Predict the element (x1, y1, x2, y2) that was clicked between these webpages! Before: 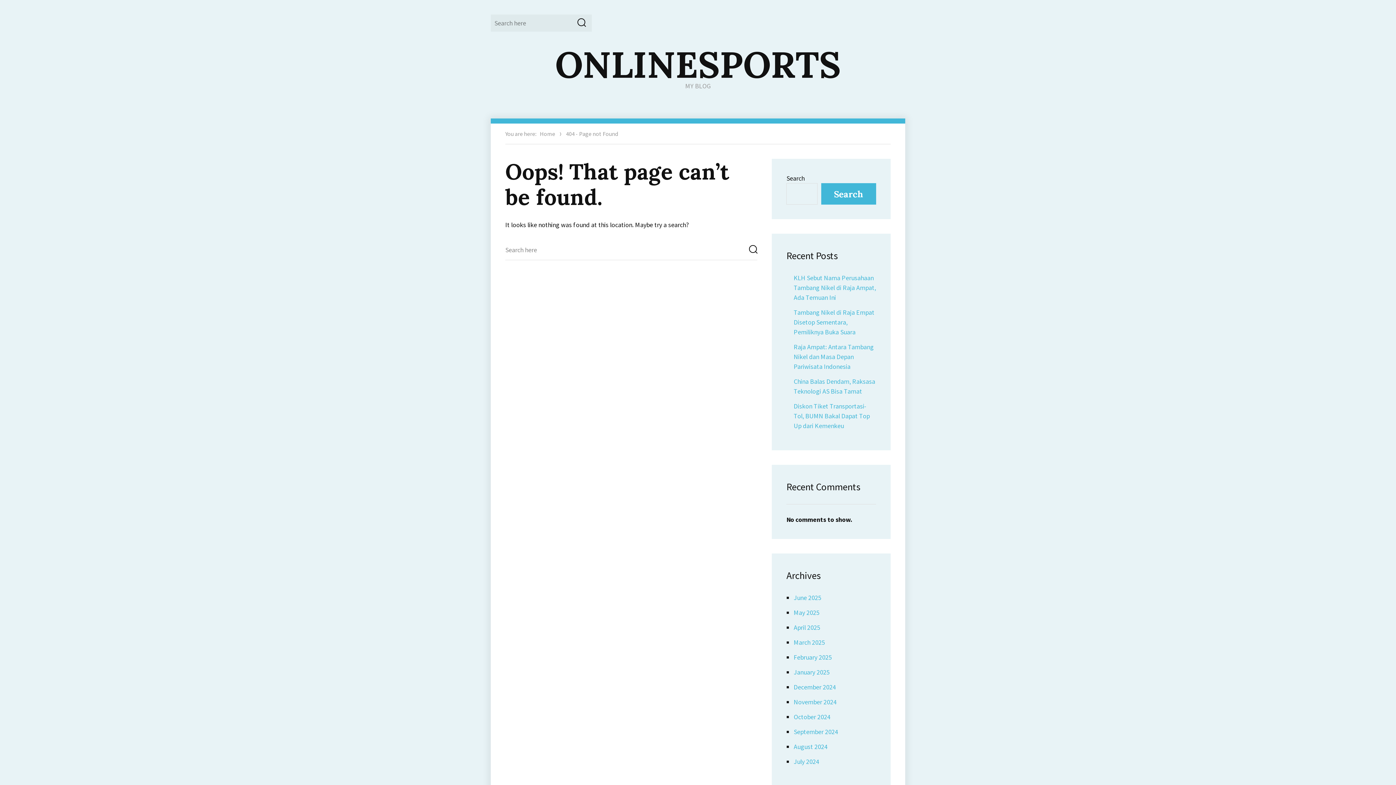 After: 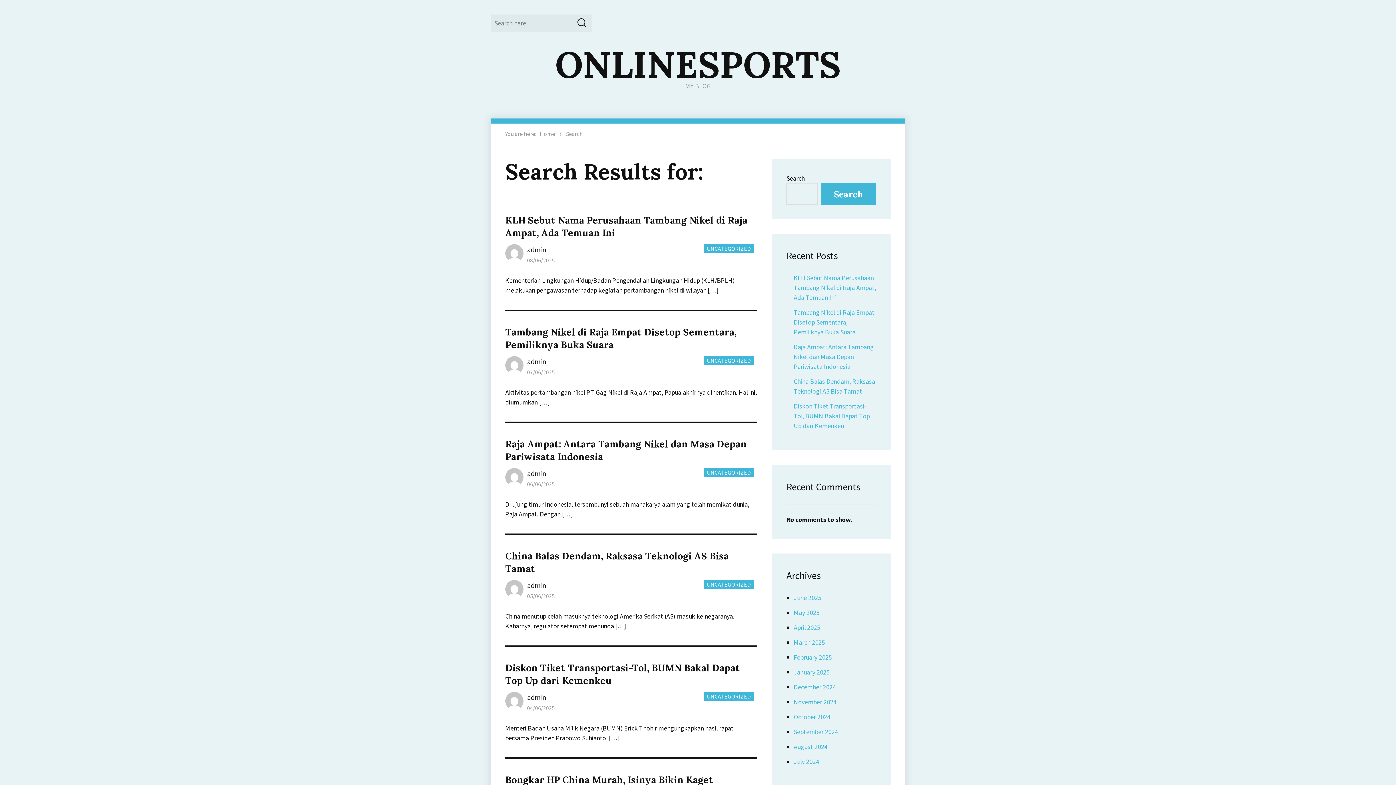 Action: label: Search bbox: (745, 240, 761, 260)